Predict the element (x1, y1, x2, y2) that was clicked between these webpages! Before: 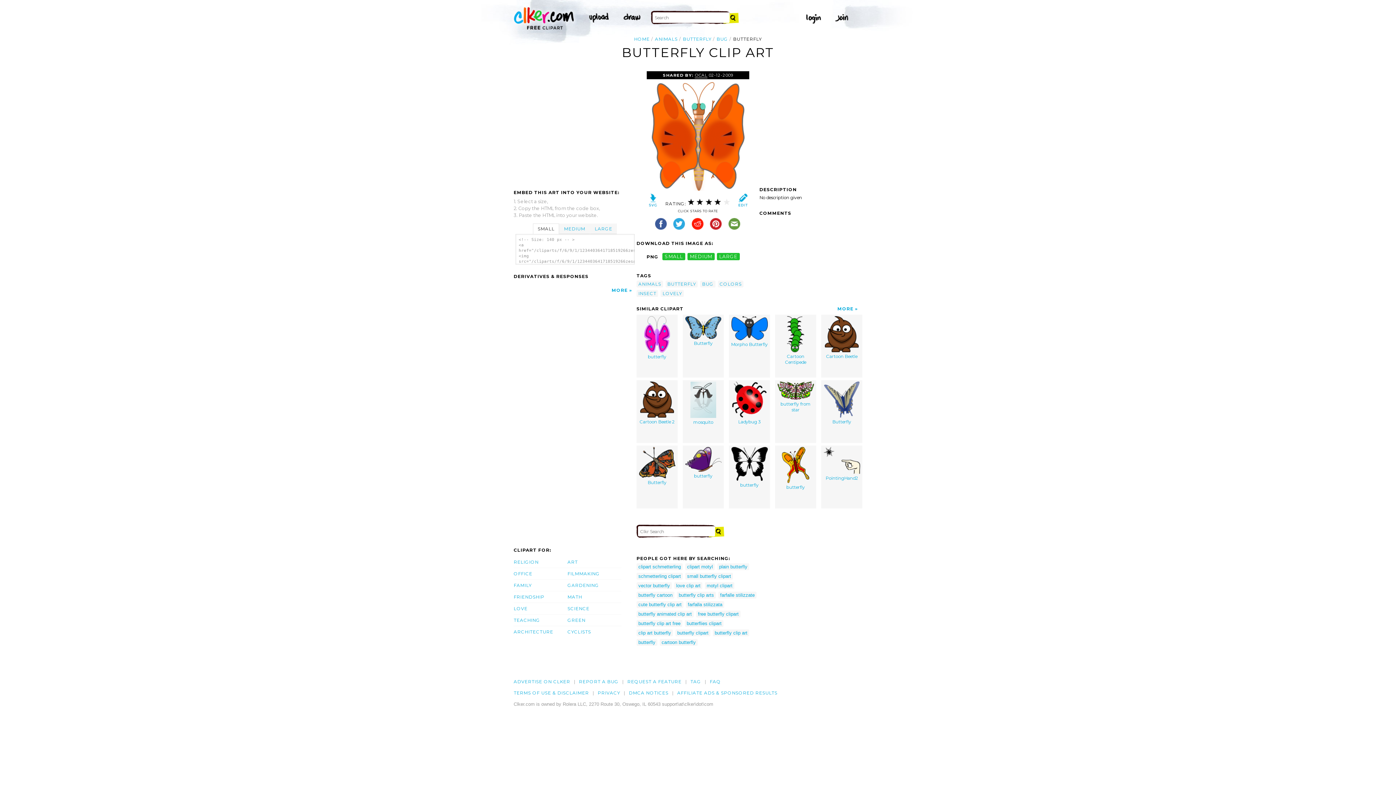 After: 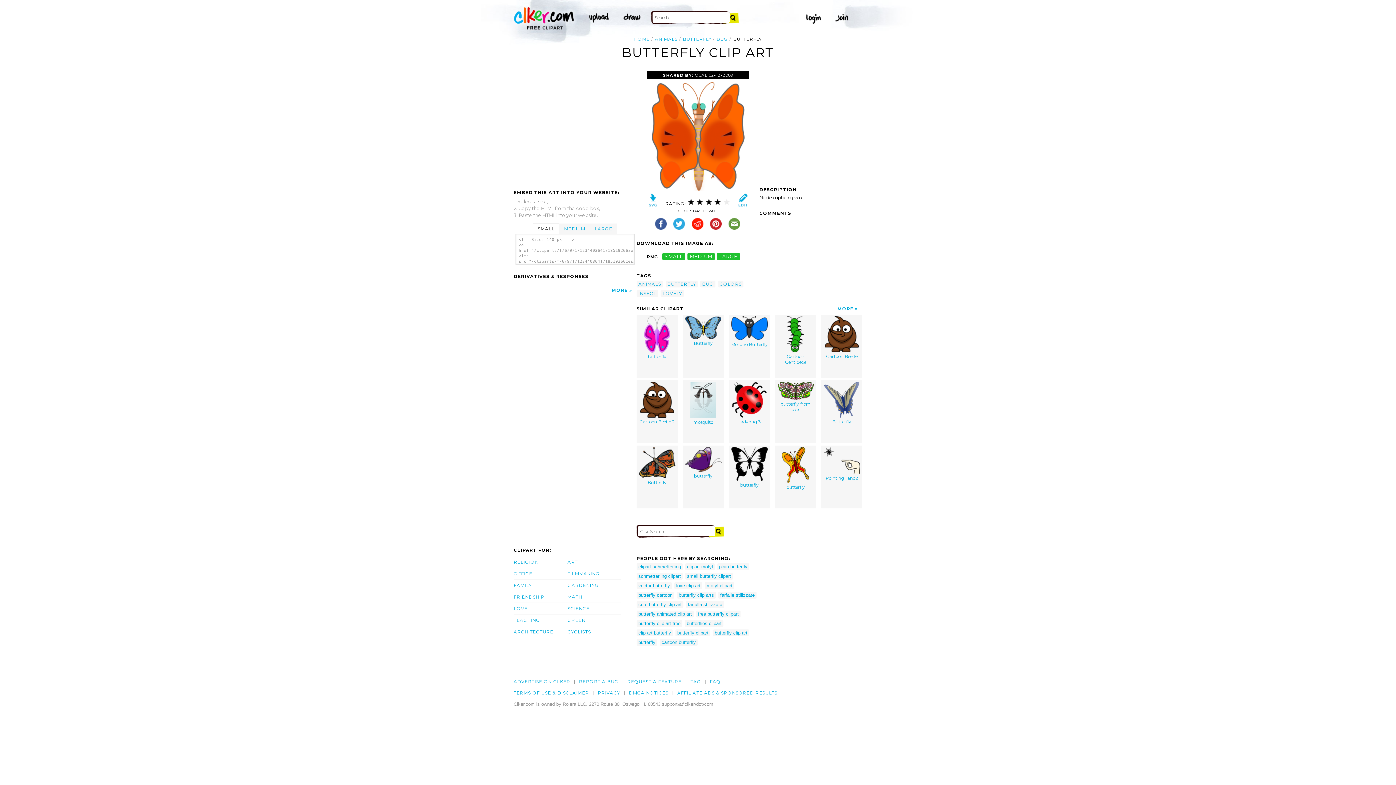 Action: label: free butterfly clipart bbox: (696, 610, 740, 617)